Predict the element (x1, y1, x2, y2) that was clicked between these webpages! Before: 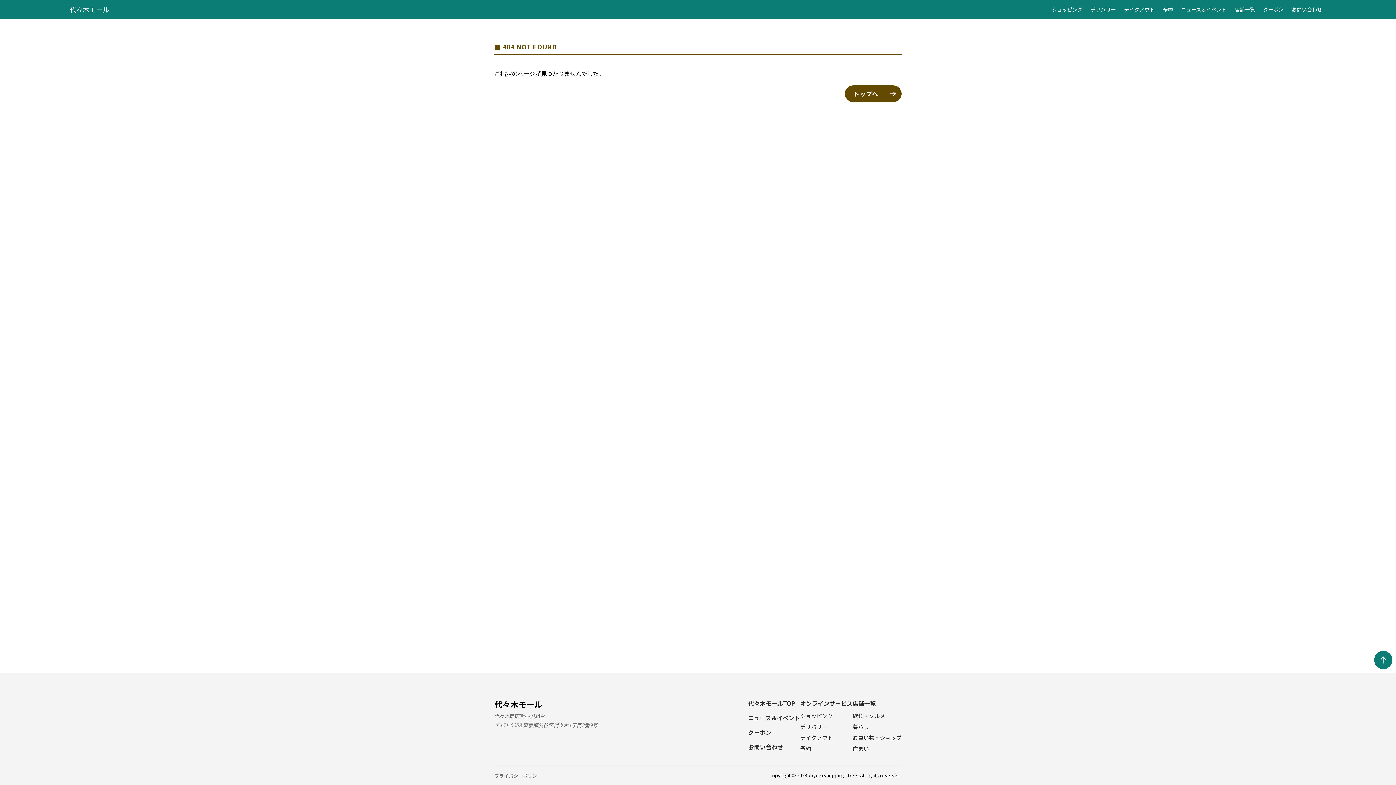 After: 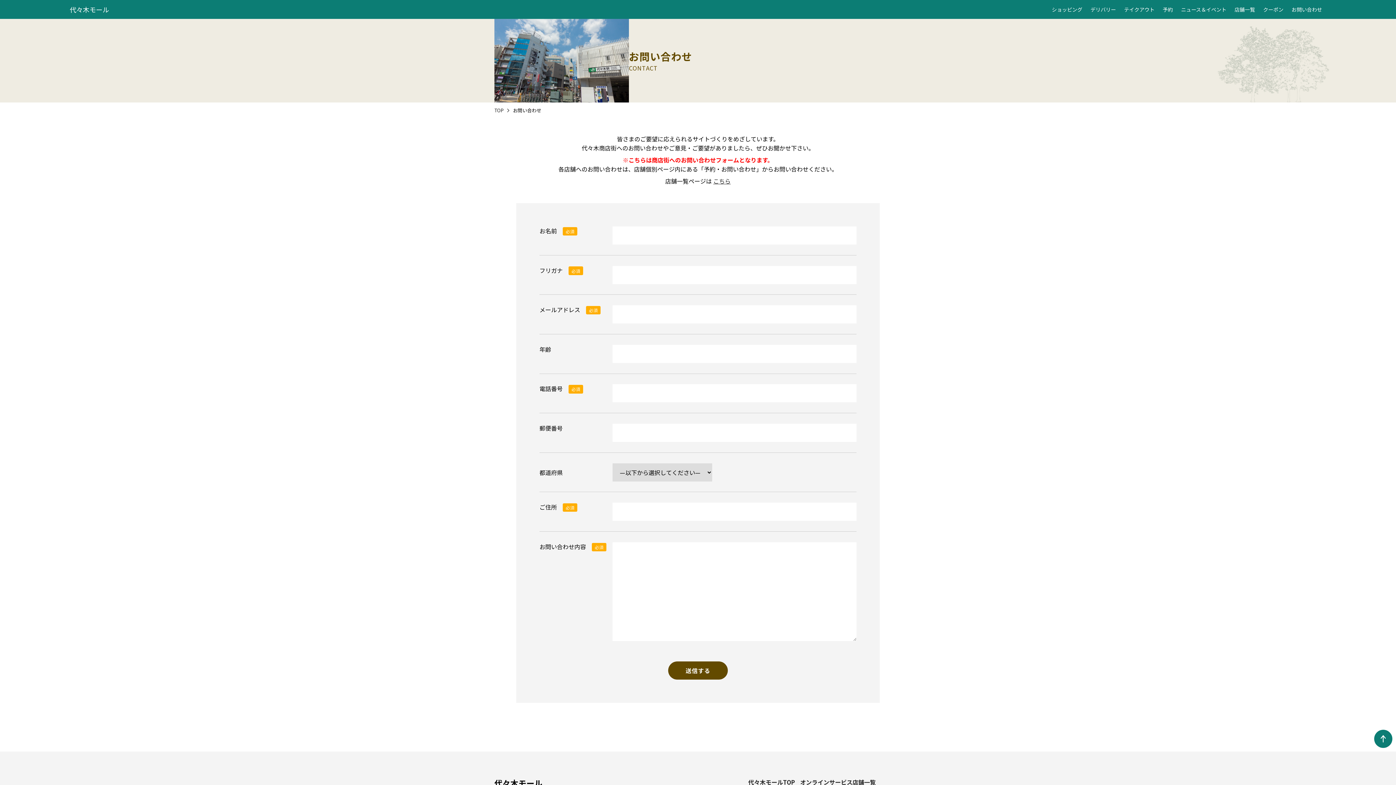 Action: bbox: (748, 740, 800, 754) label: お問い合わせ